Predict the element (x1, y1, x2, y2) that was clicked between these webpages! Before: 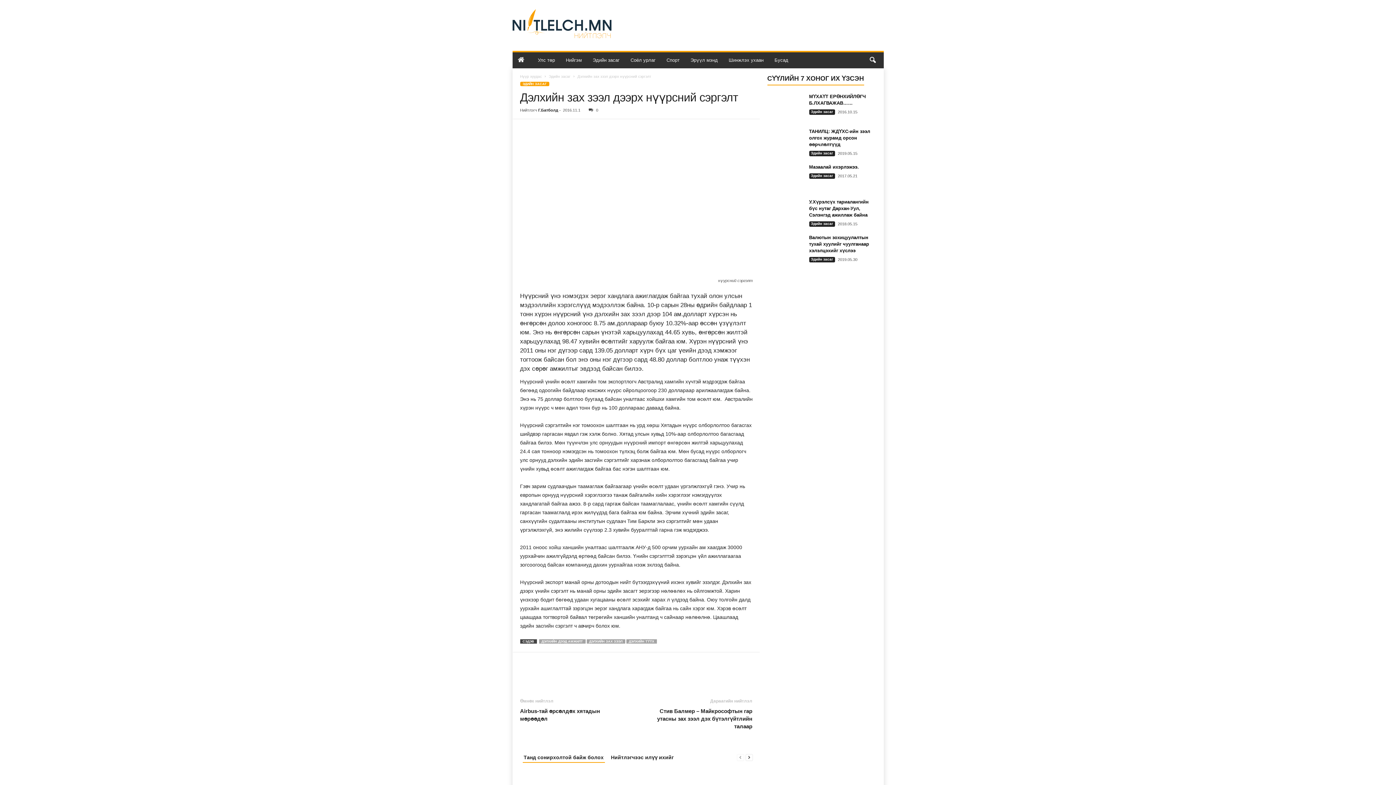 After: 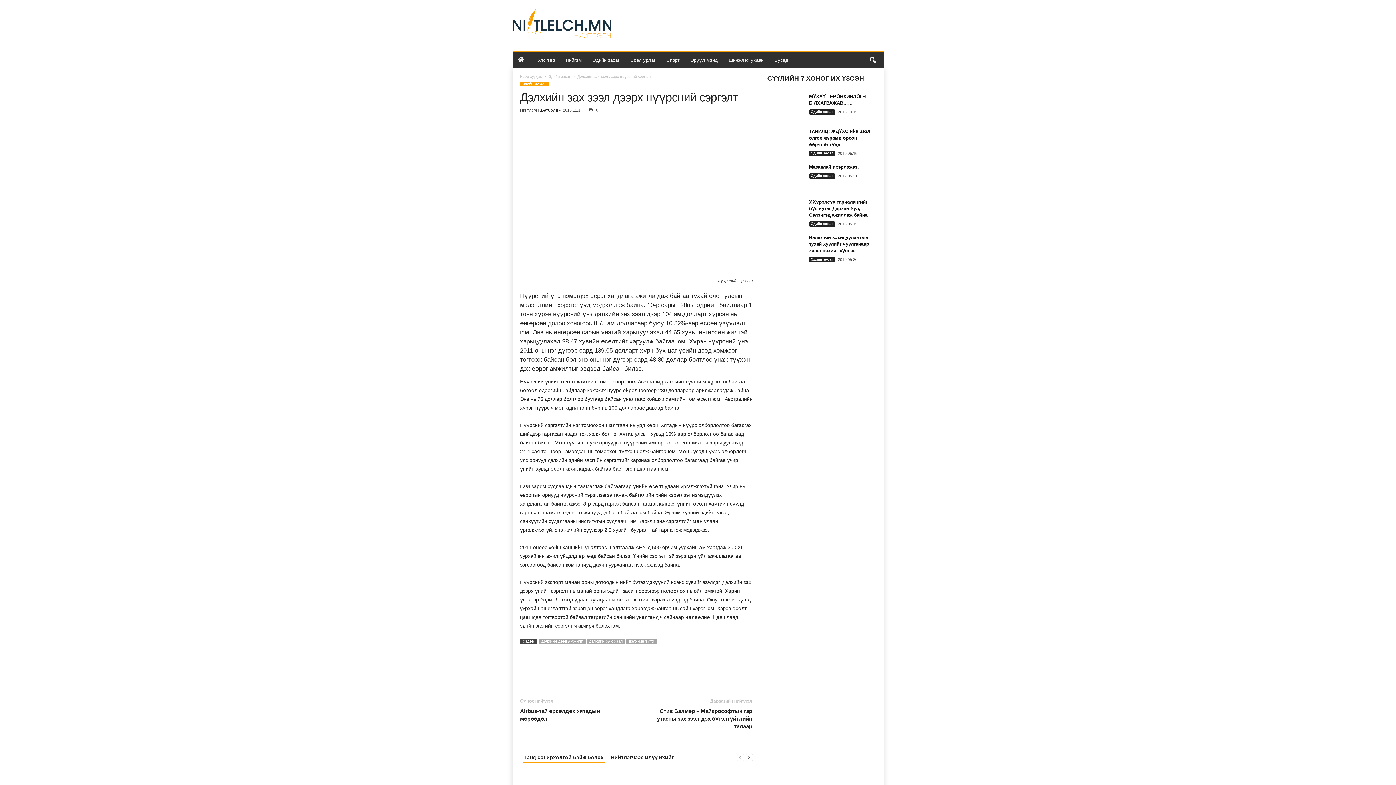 Action: bbox: (864, 52, 880, 68) label: search icon